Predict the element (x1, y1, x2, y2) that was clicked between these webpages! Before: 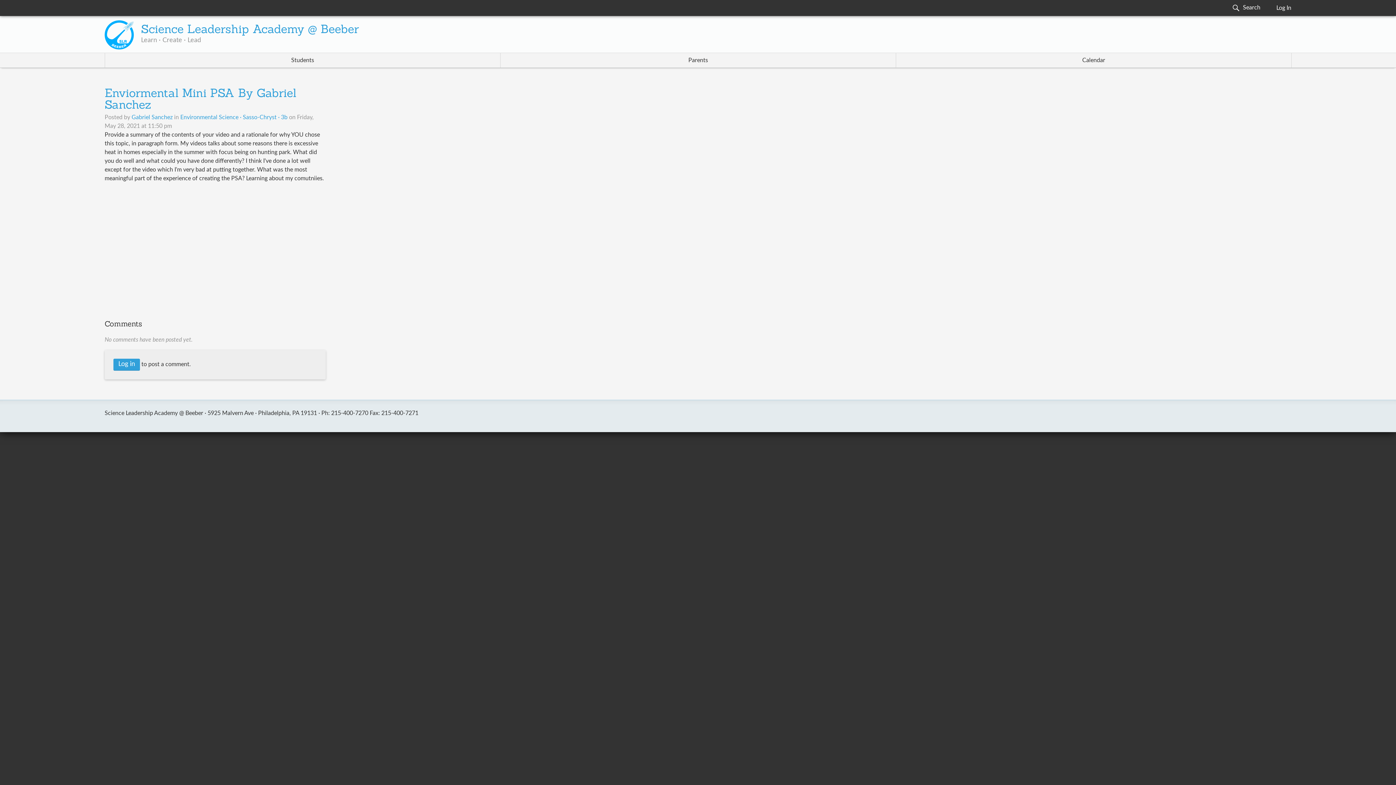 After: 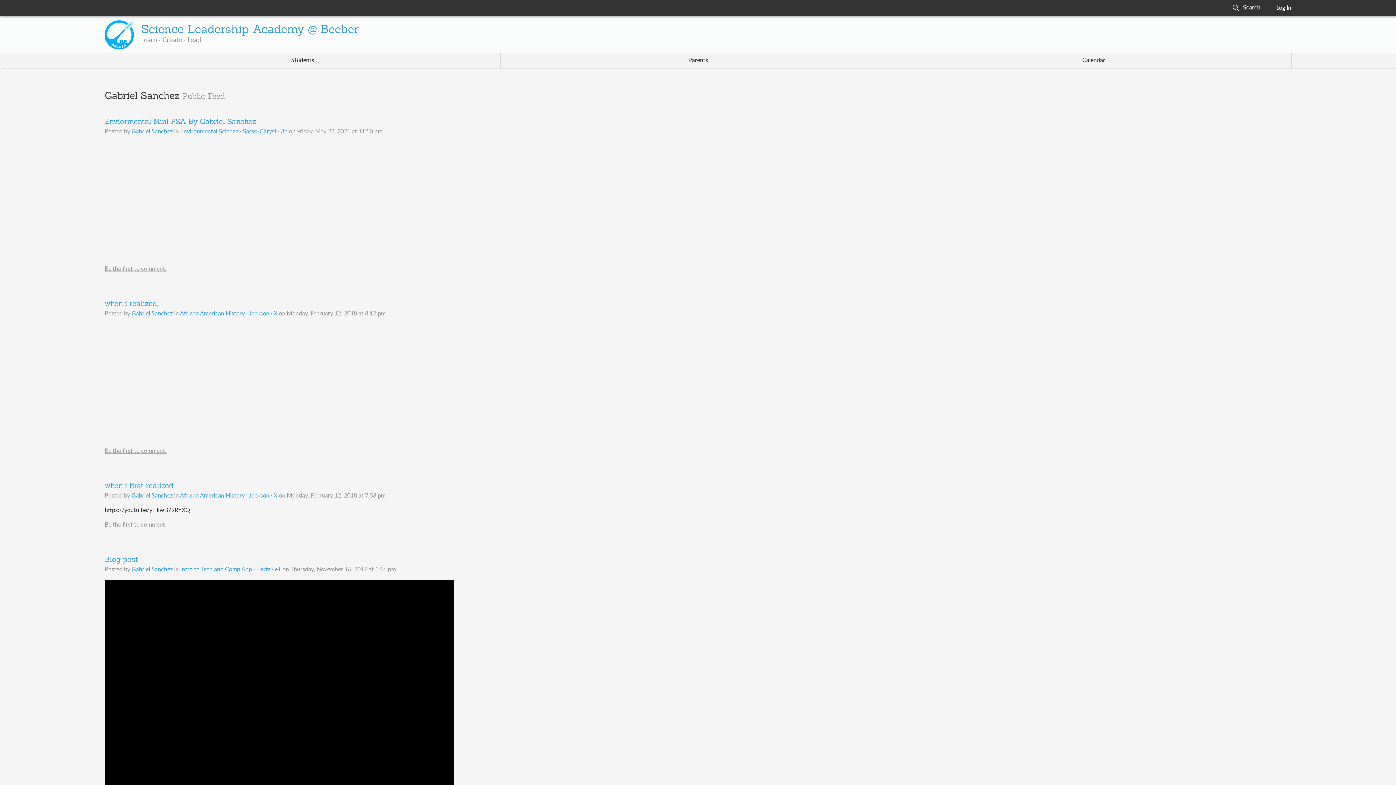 Action: bbox: (131, 114, 172, 120) label: Gabriel Sanchez